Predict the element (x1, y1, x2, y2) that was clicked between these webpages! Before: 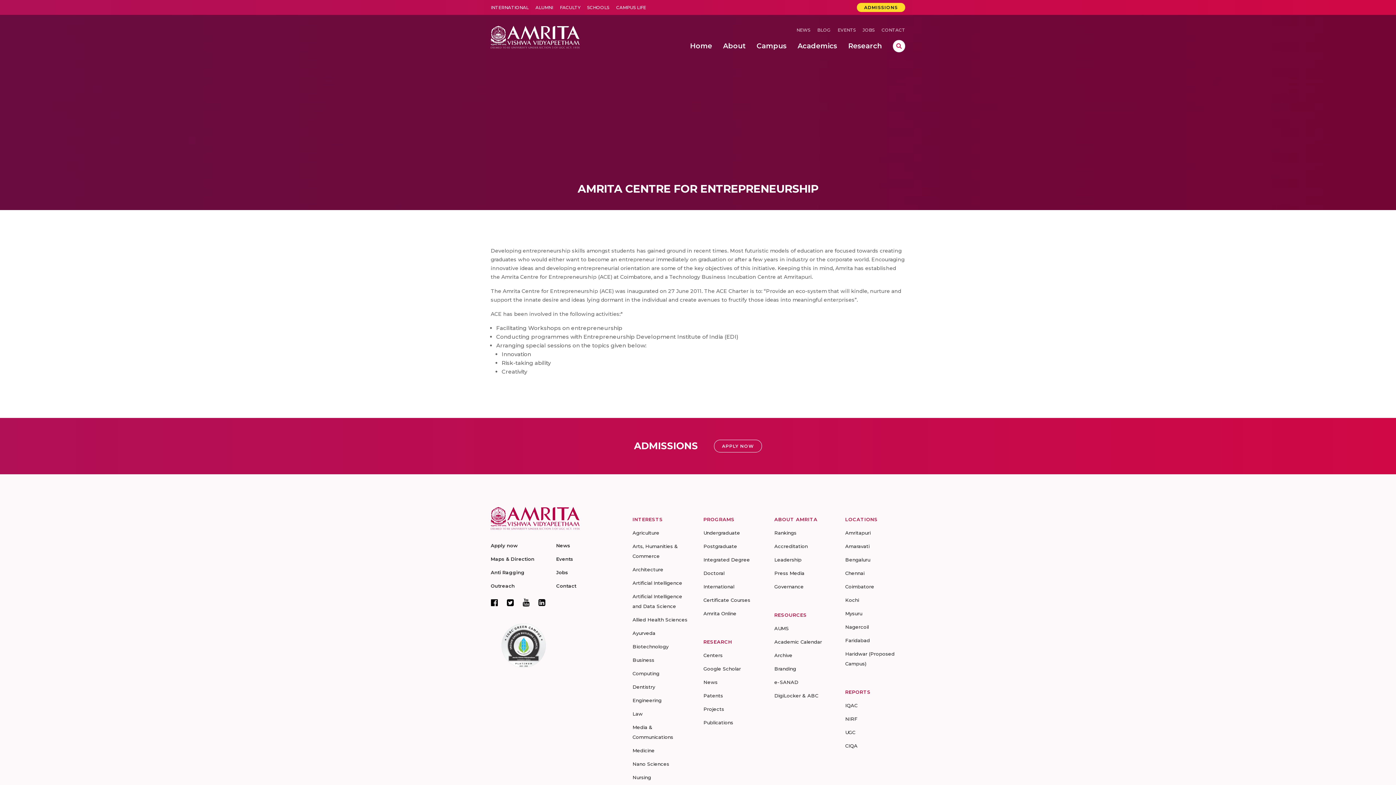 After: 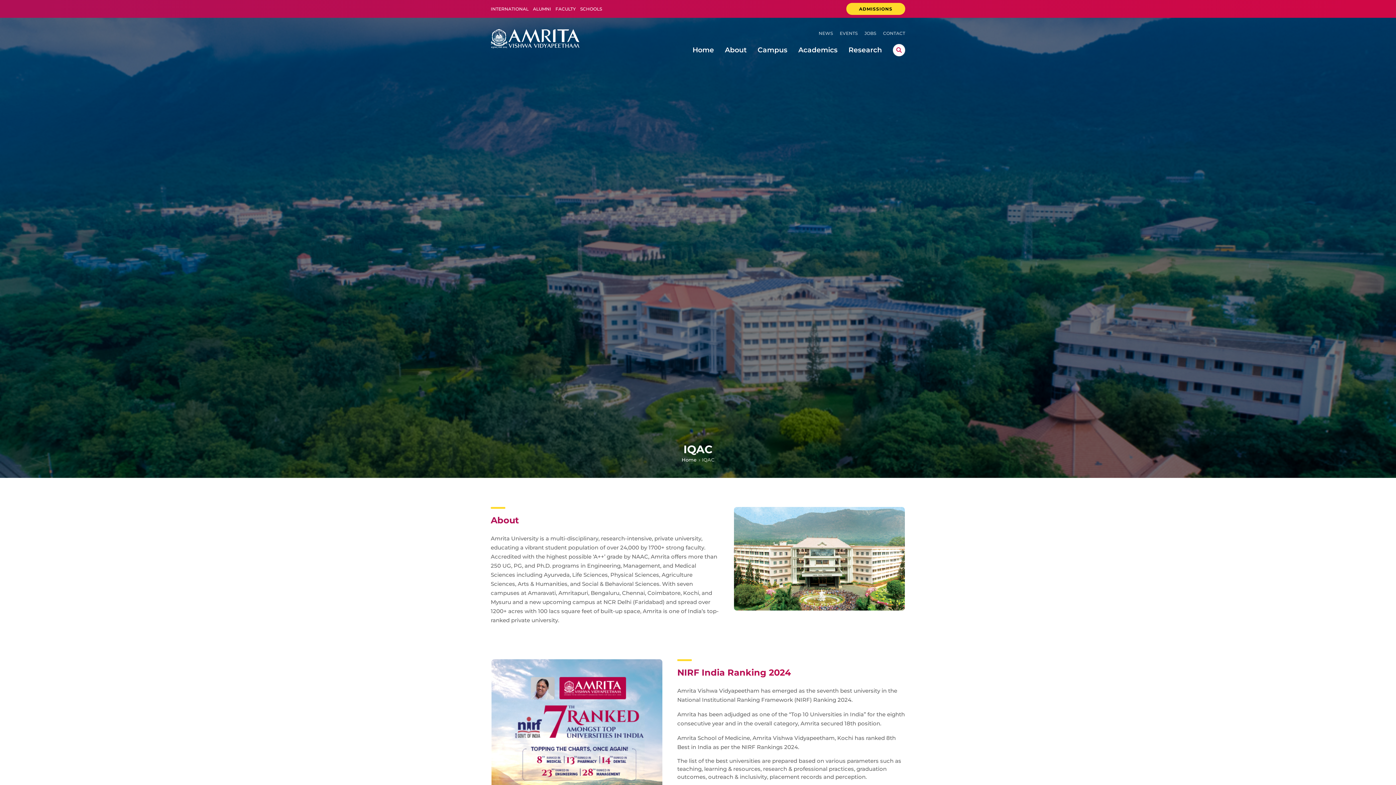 Action: bbox: (845, 703, 857, 708) label: IQAC